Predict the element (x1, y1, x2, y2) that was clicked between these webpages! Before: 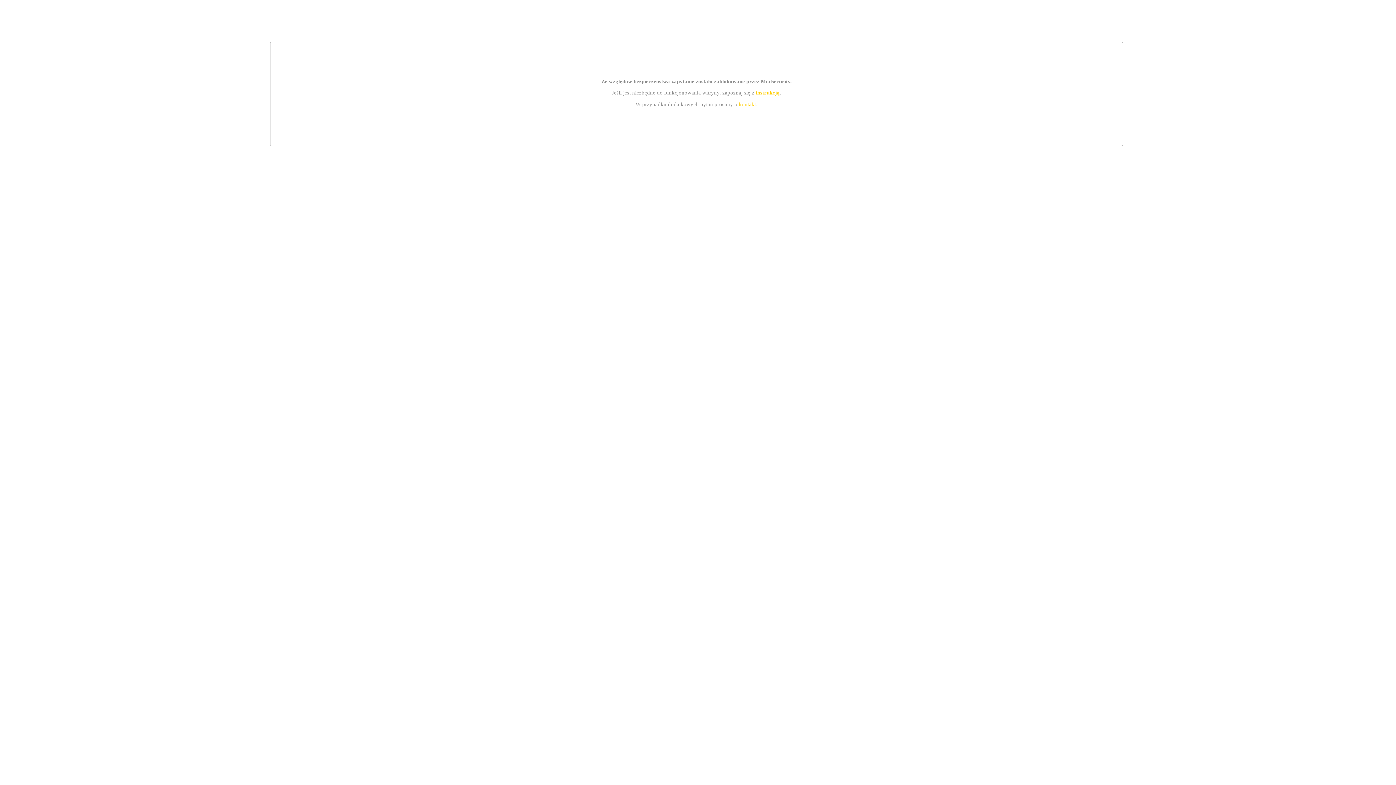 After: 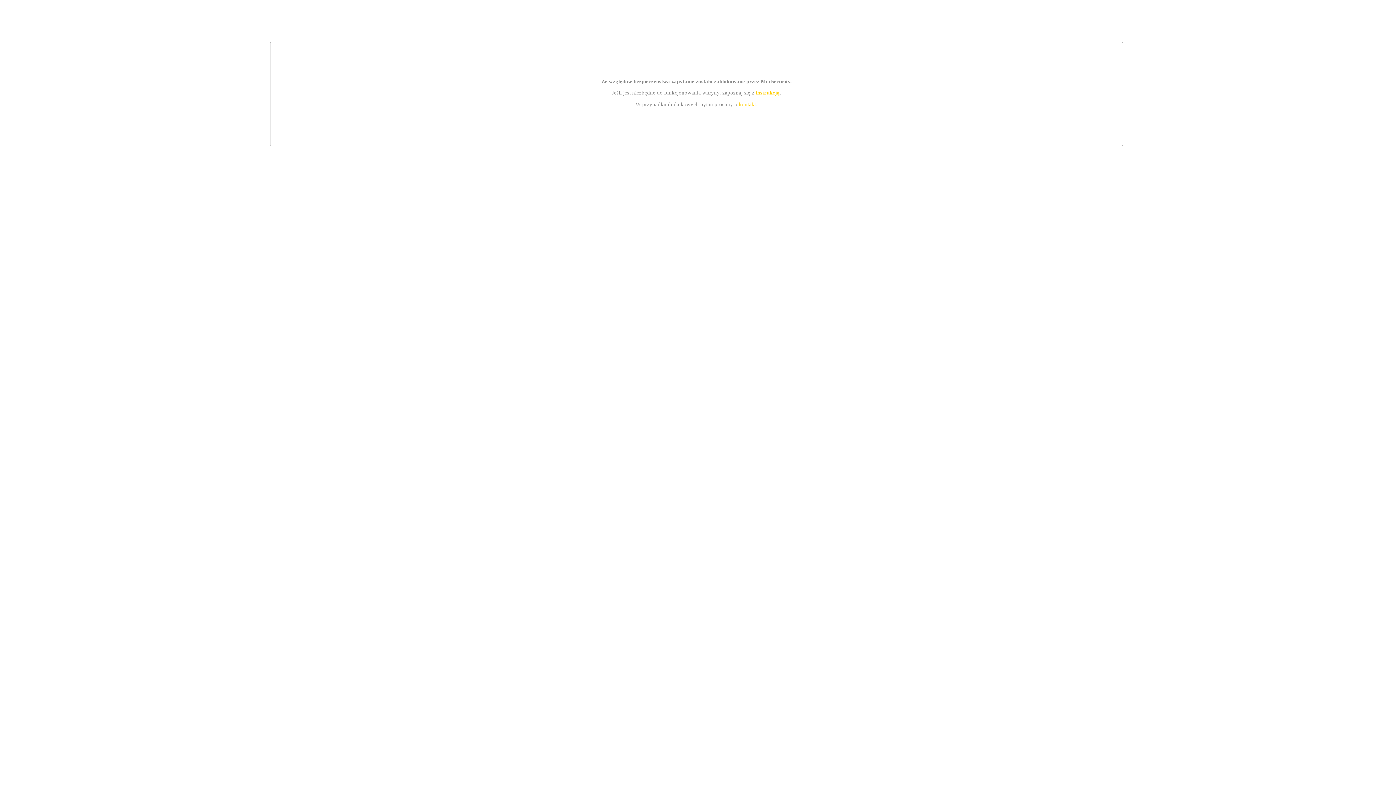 Action: label: instrukcją bbox: (755, 89, 779, 95)